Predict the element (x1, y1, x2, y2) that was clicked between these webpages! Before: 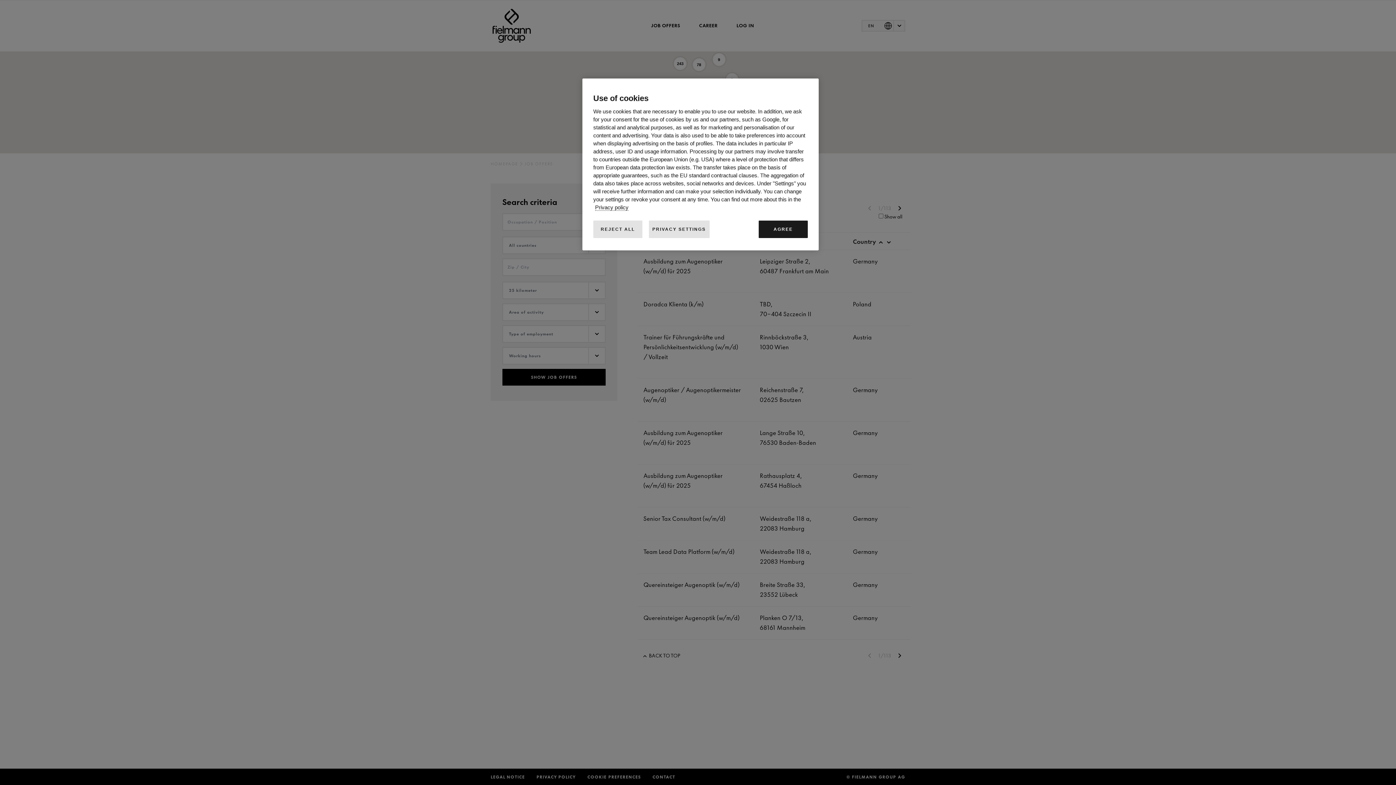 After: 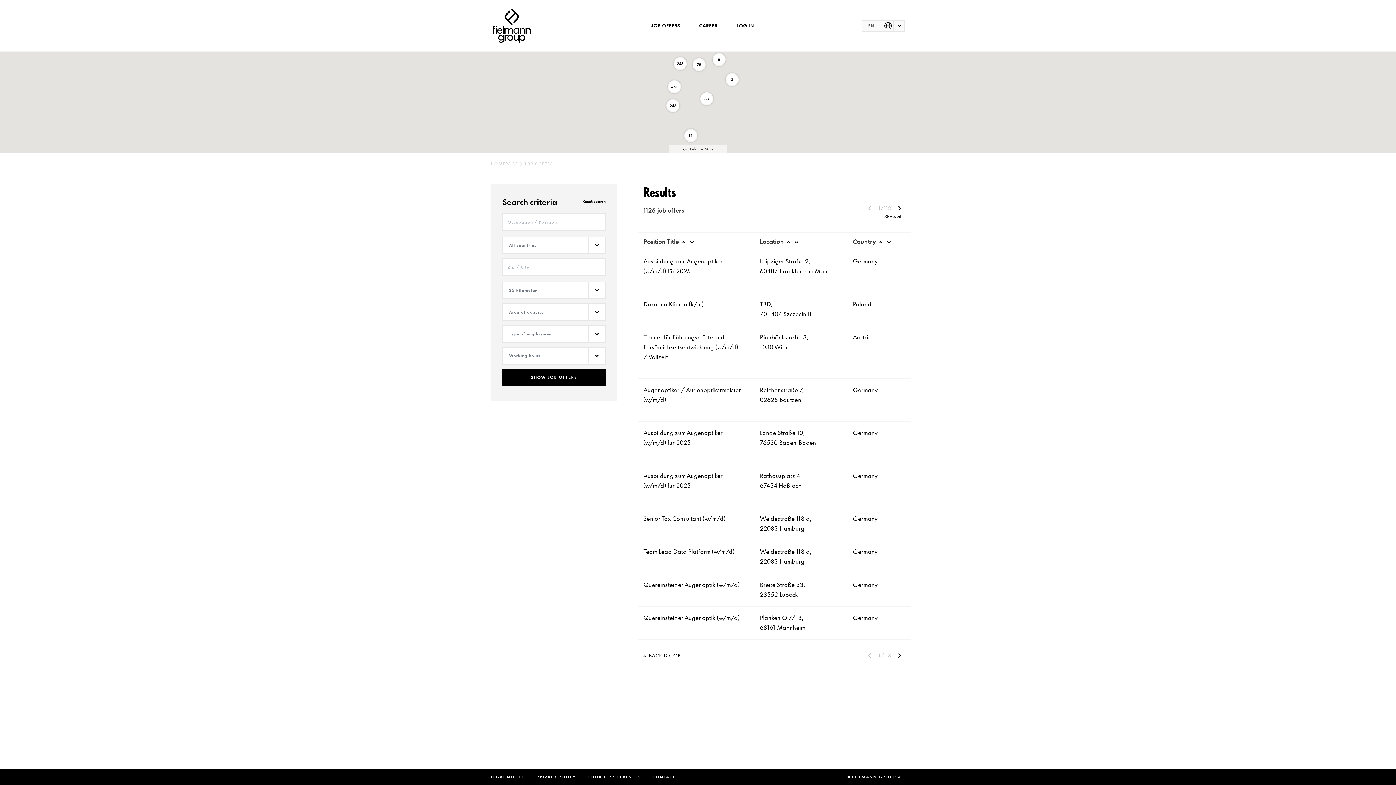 Action: bbox: (593, 220, 642, 238) label: REJECT ALL